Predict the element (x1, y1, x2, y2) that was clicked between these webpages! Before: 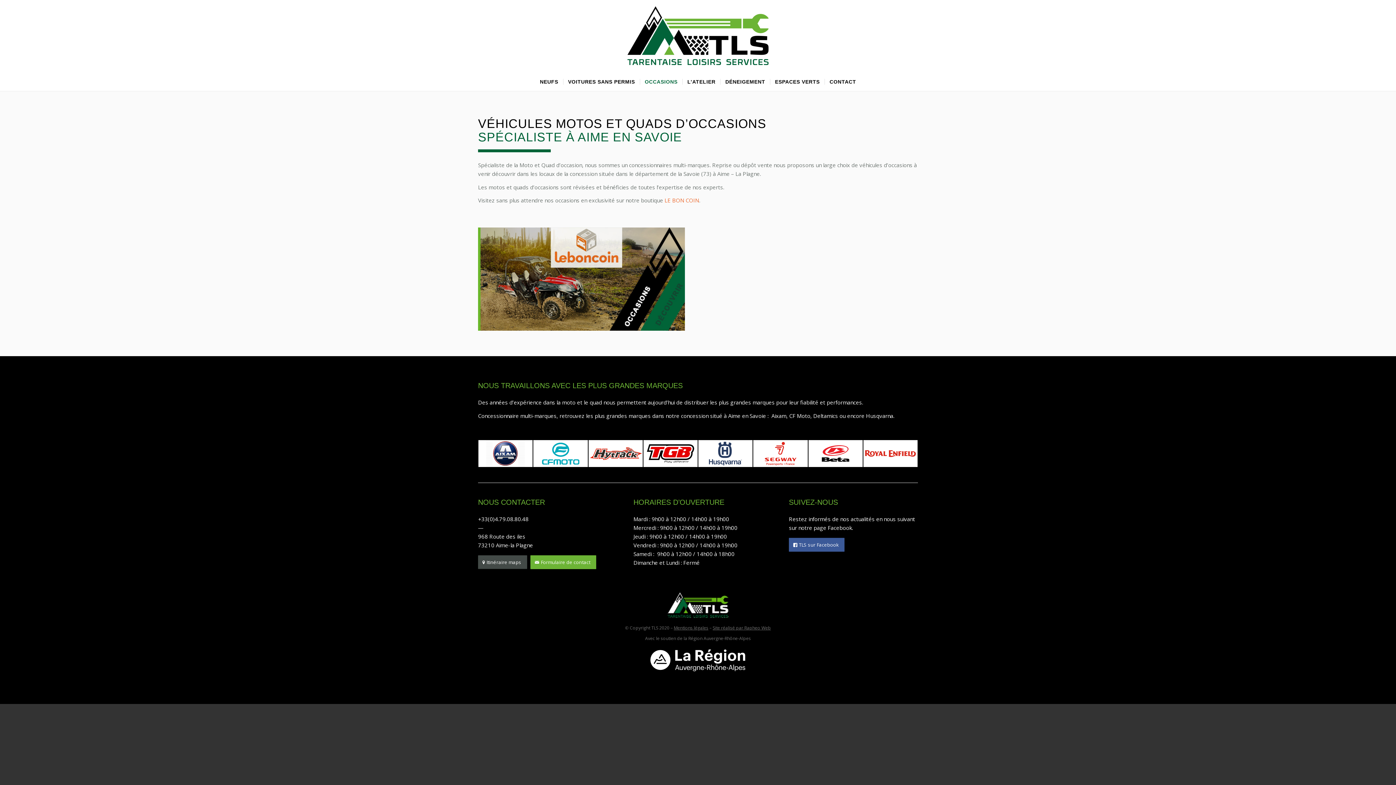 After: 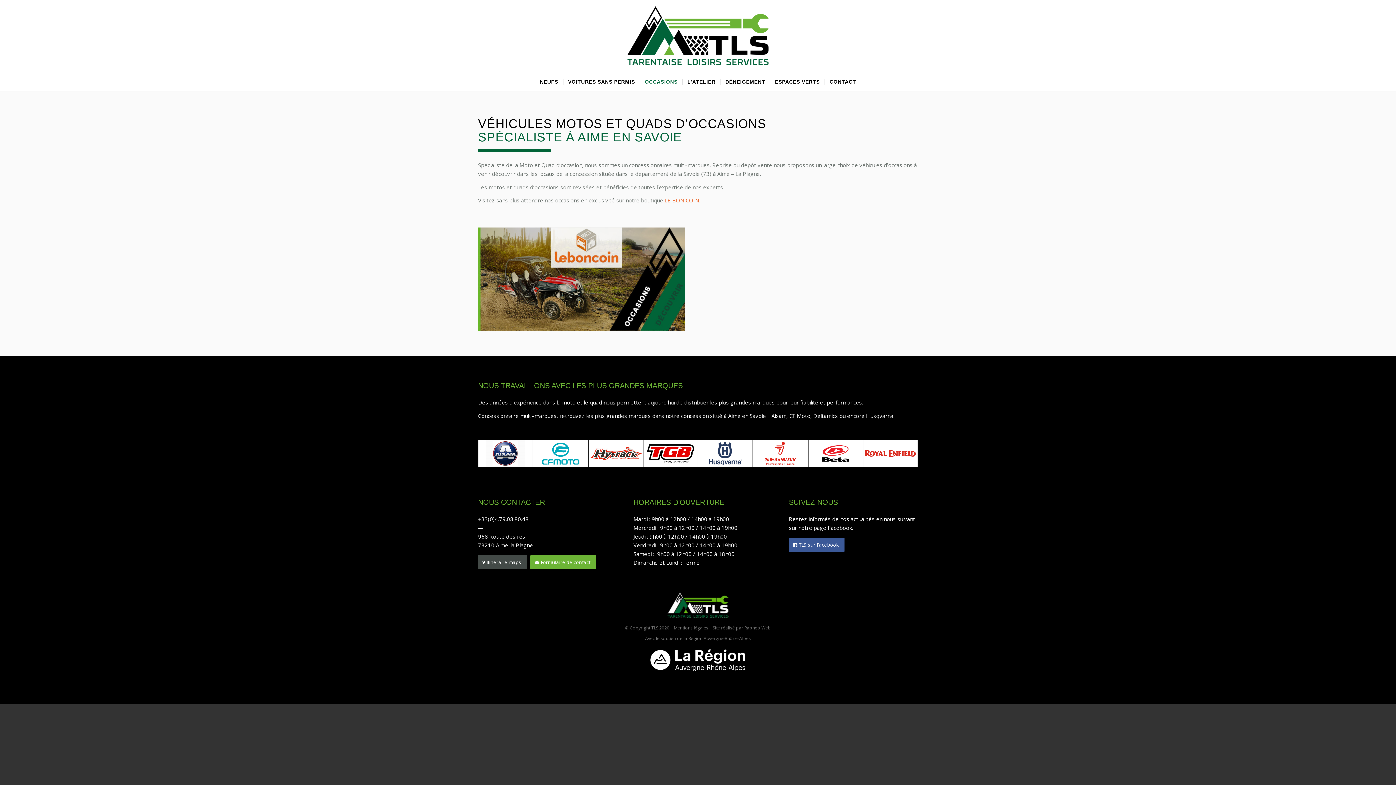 Action: bbox: (753, 440, 807, 467)